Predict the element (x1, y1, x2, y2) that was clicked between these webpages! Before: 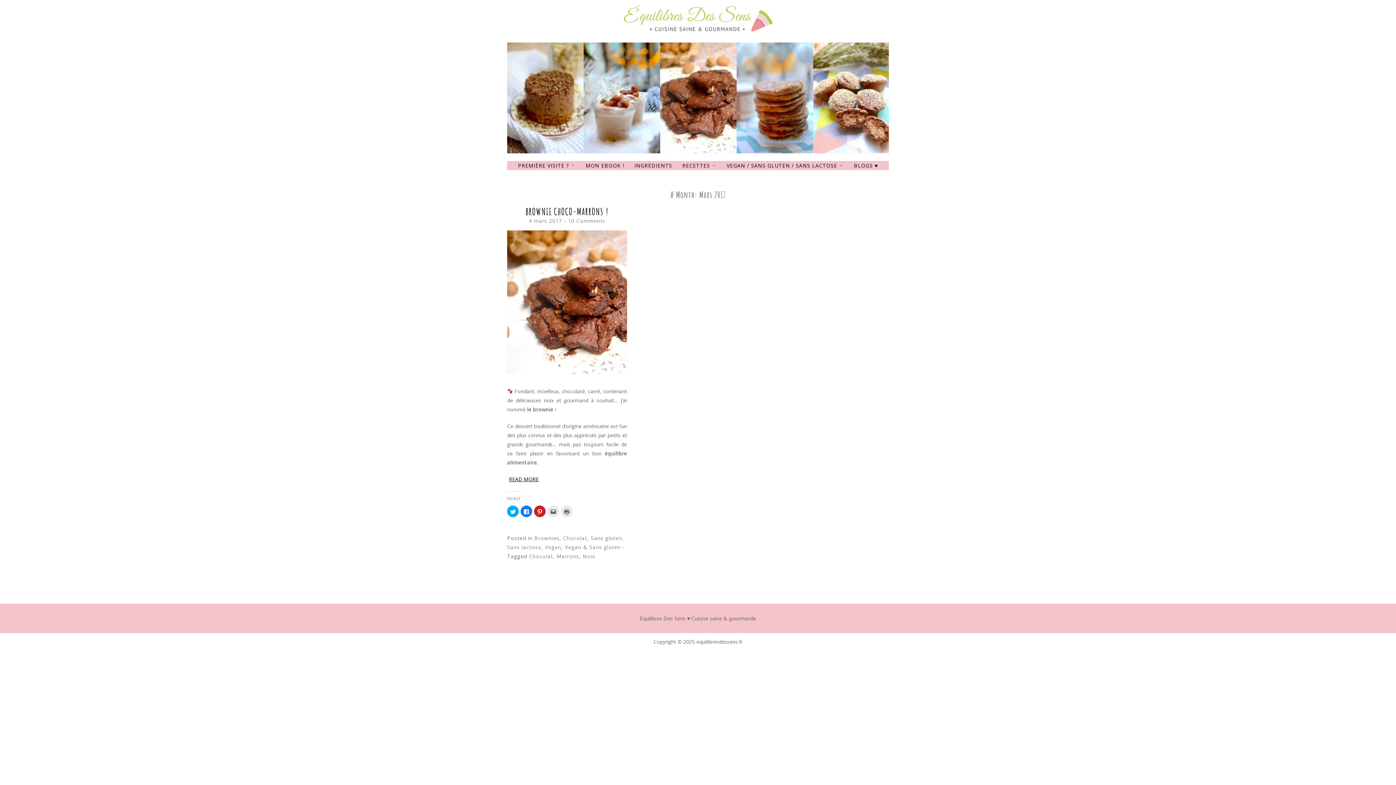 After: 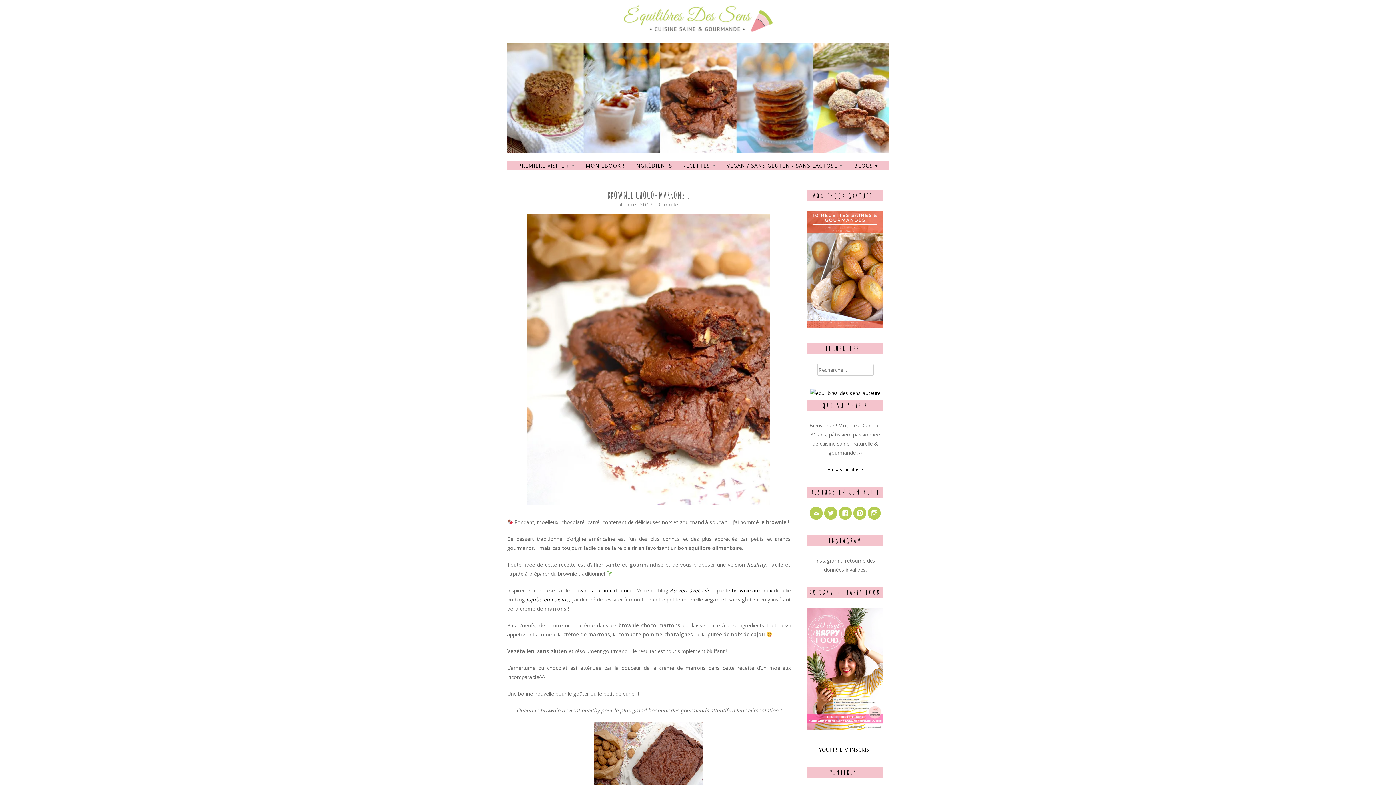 Action: bbox: (507, 368, 627, 375)